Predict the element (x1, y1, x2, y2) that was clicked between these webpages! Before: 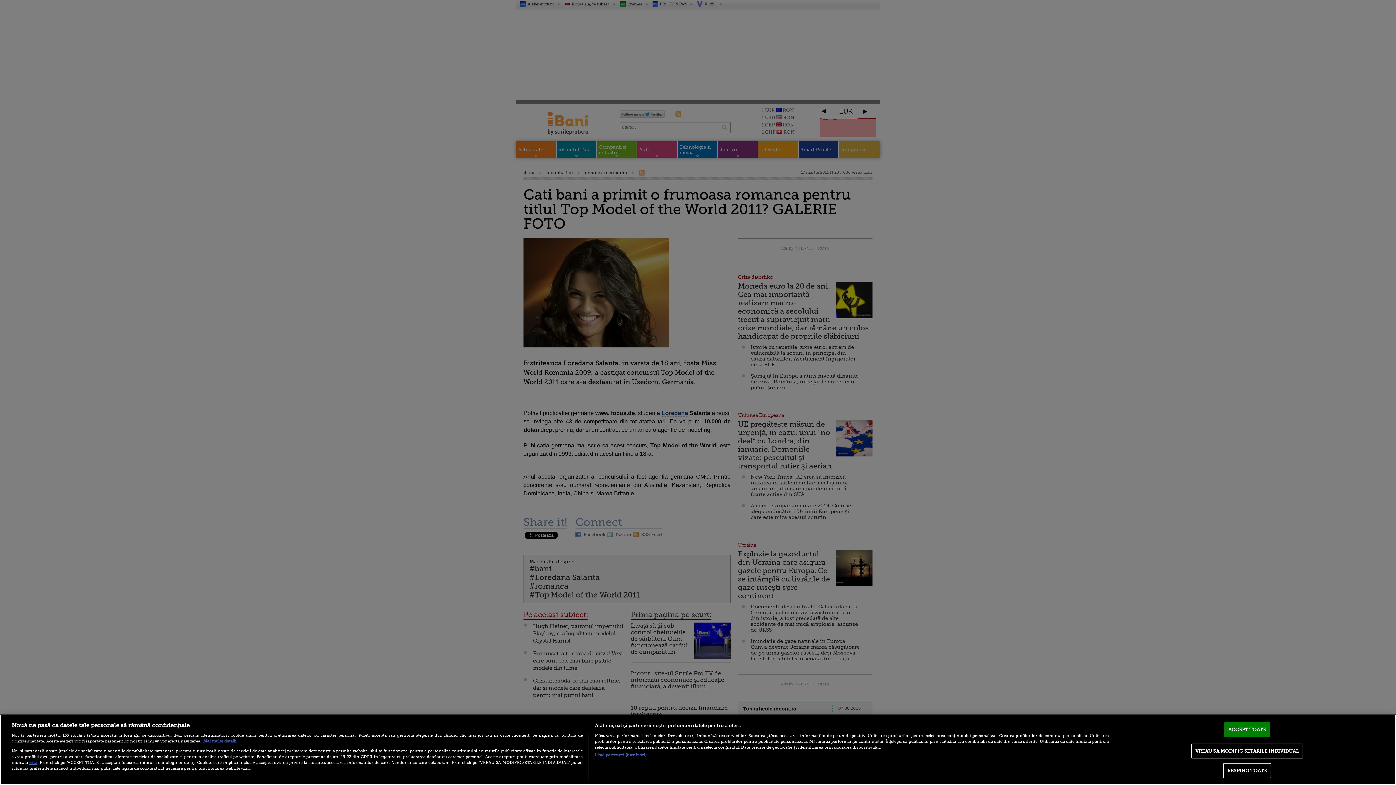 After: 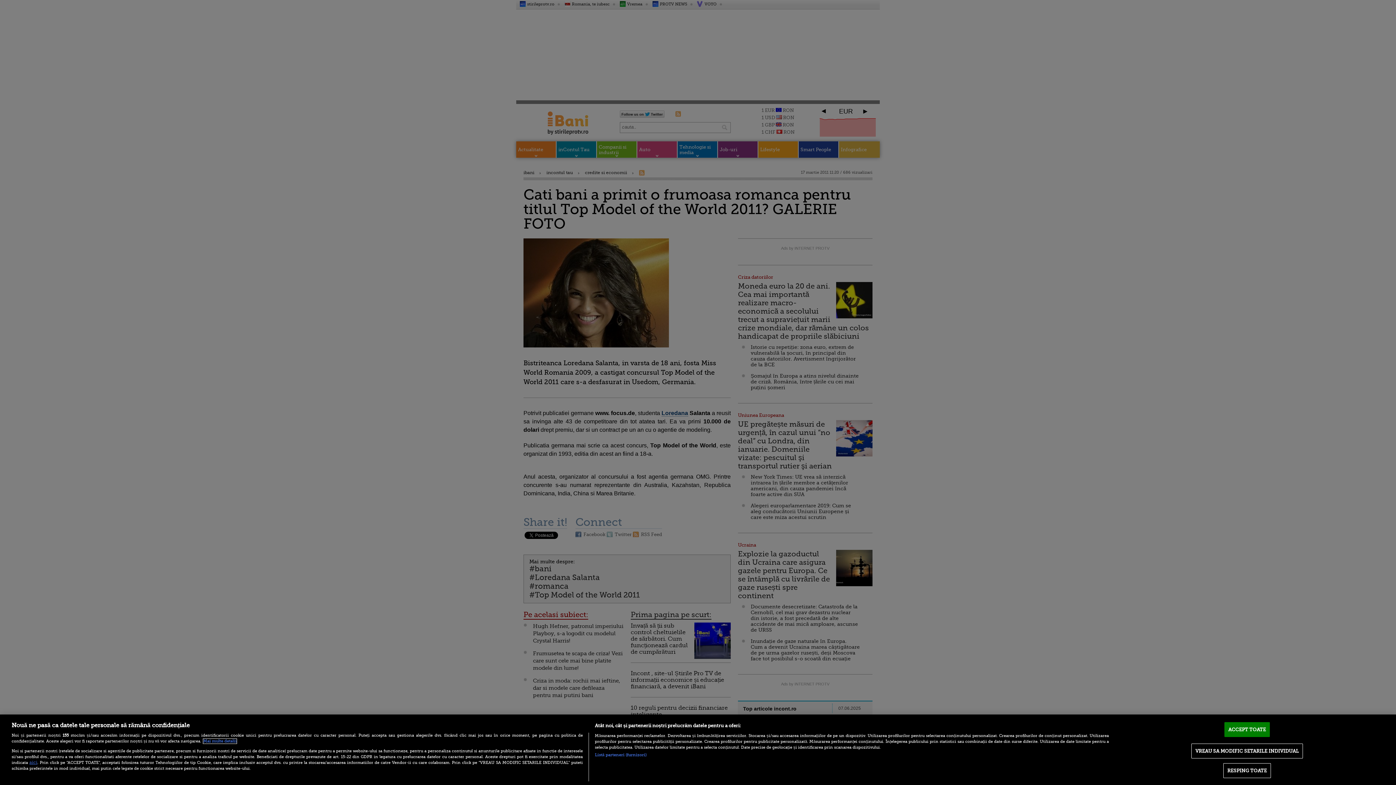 Action: bbox: (203, 739, 236, 743) label: Mai multe informații despre confidențialitatea datelor dvs., se deschide într-o fereastră nouă